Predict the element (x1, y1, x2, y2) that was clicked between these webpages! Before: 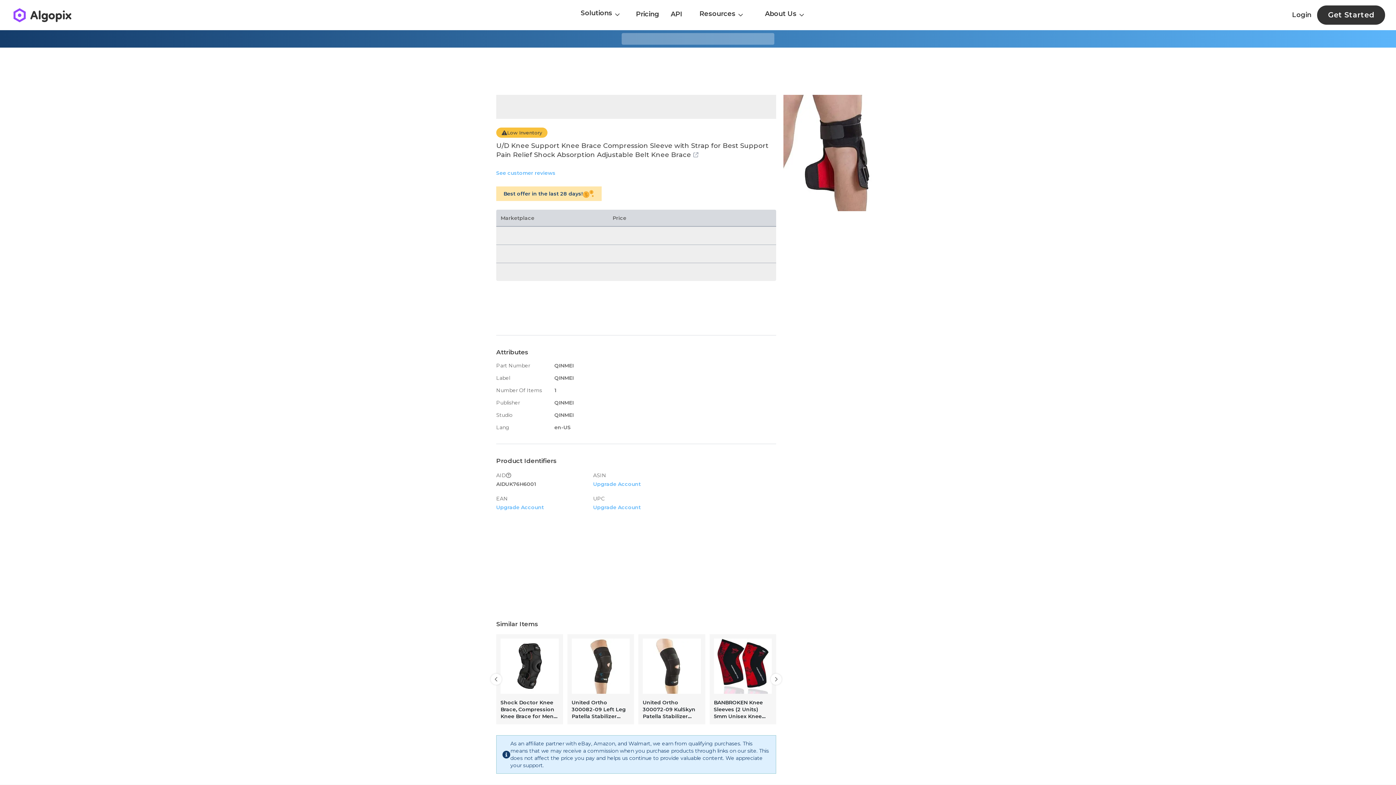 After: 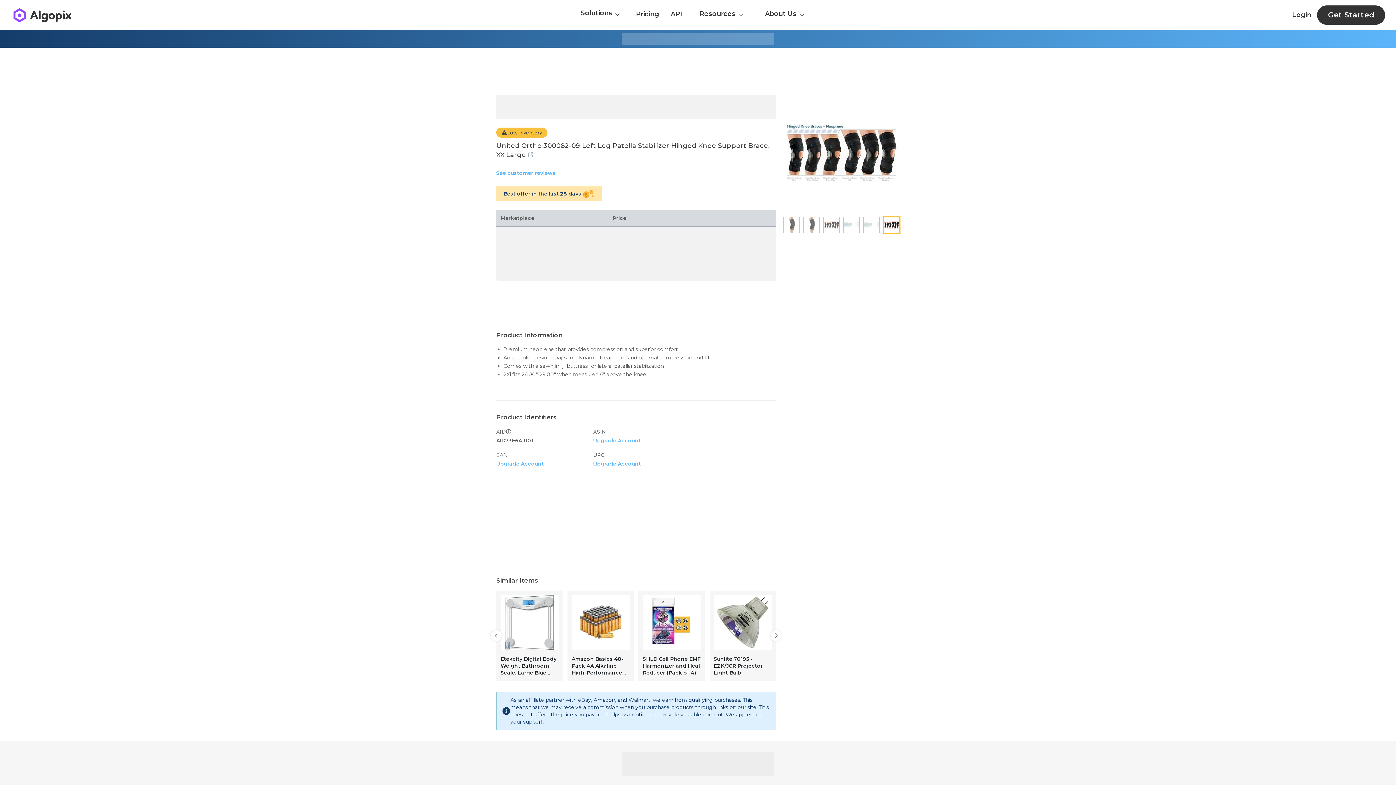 Action: label: United Ortho 300082-09 Left Leg Patella Stabilizer Hinged Knee Support Brace, XX Large bbox: (567, 634, 634, 724)